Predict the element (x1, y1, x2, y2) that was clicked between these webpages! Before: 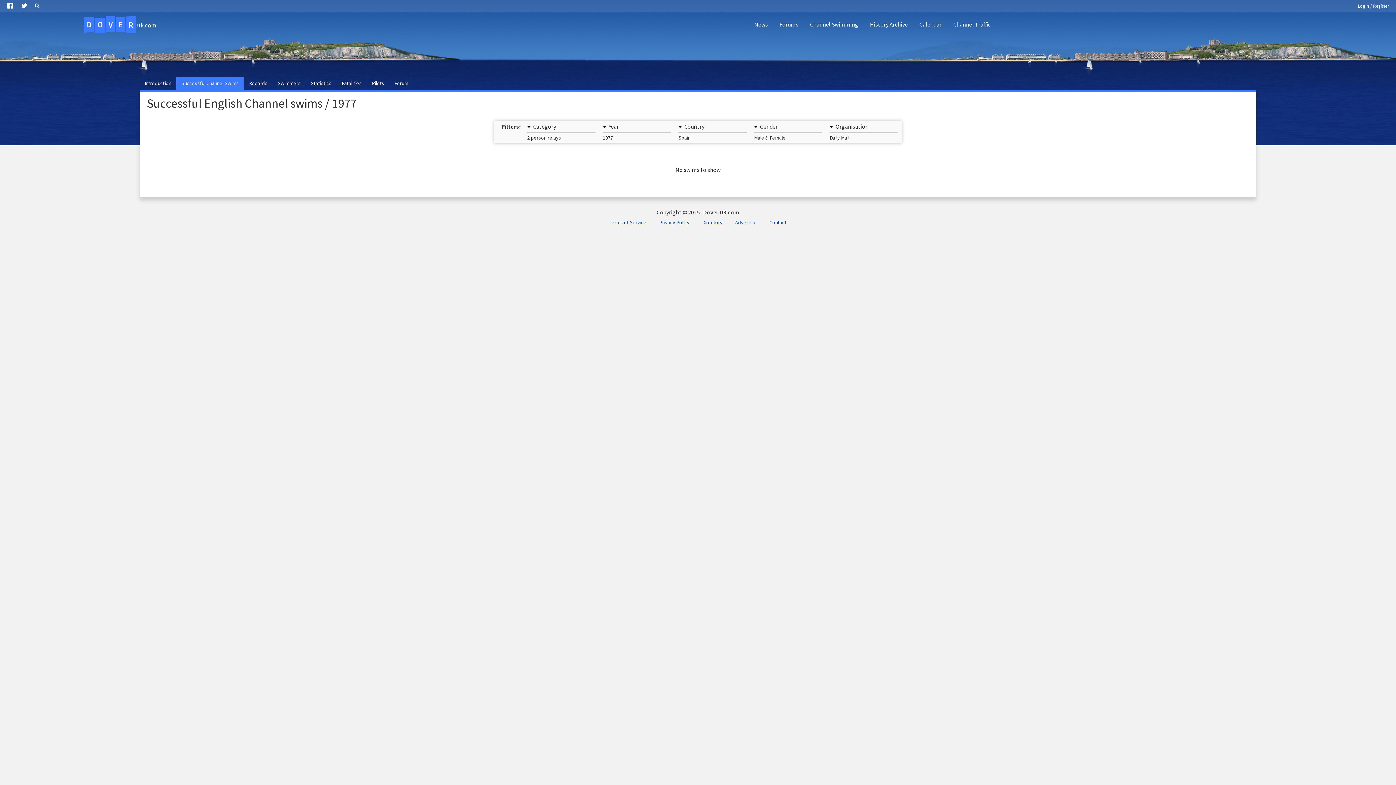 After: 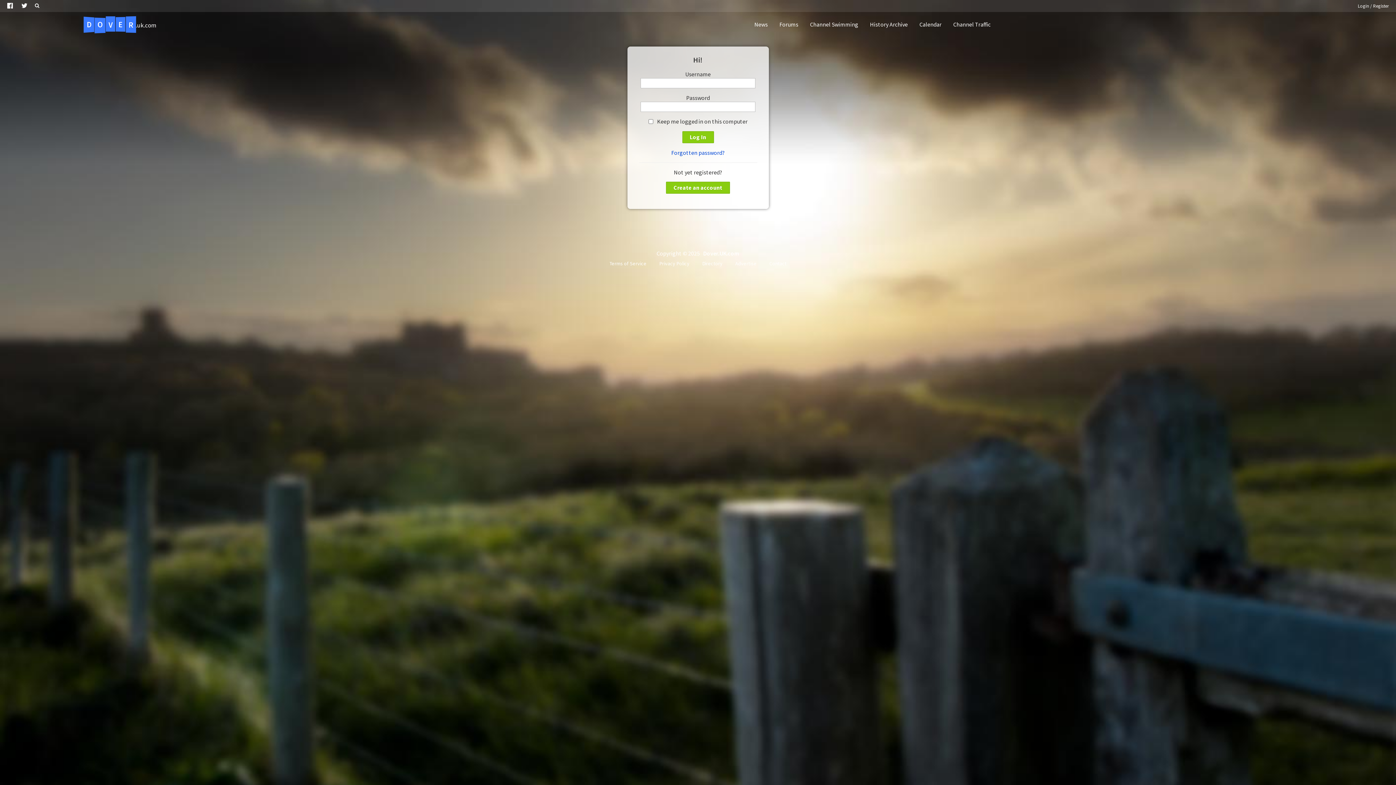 Action: label: Login / Register bbox: (1353, 0, 1393, 12)